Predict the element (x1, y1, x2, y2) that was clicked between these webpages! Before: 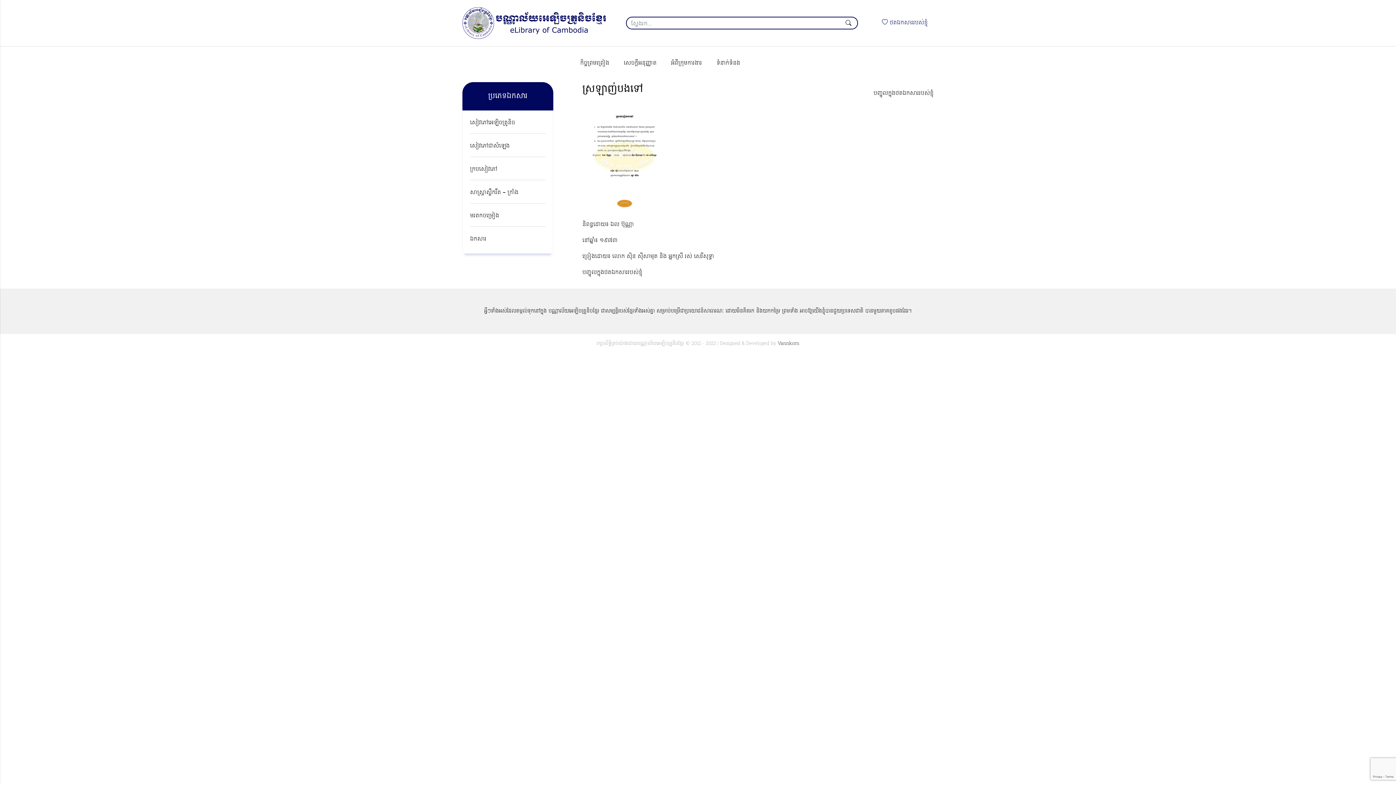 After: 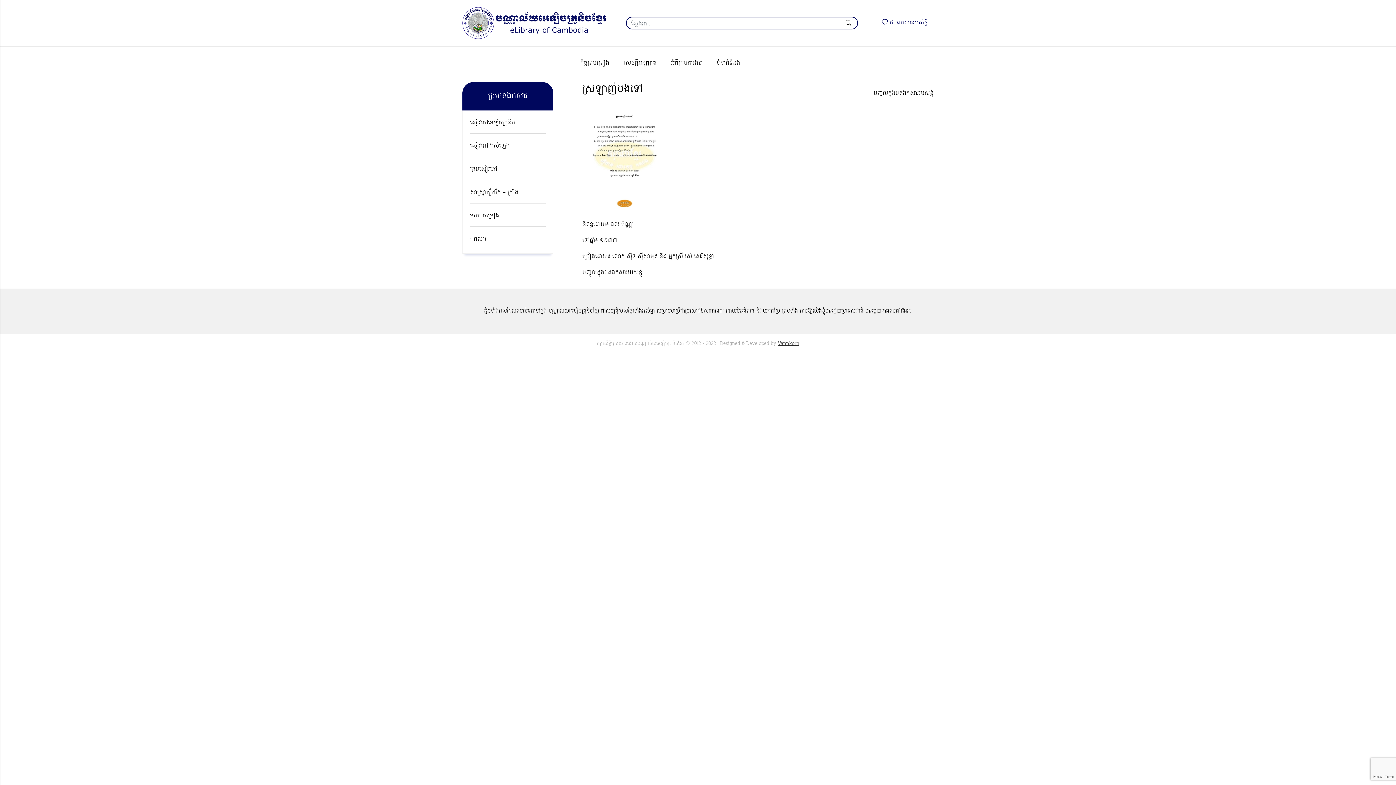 Action: bbox: (778, 340, 799, 347) label: Vannkorn